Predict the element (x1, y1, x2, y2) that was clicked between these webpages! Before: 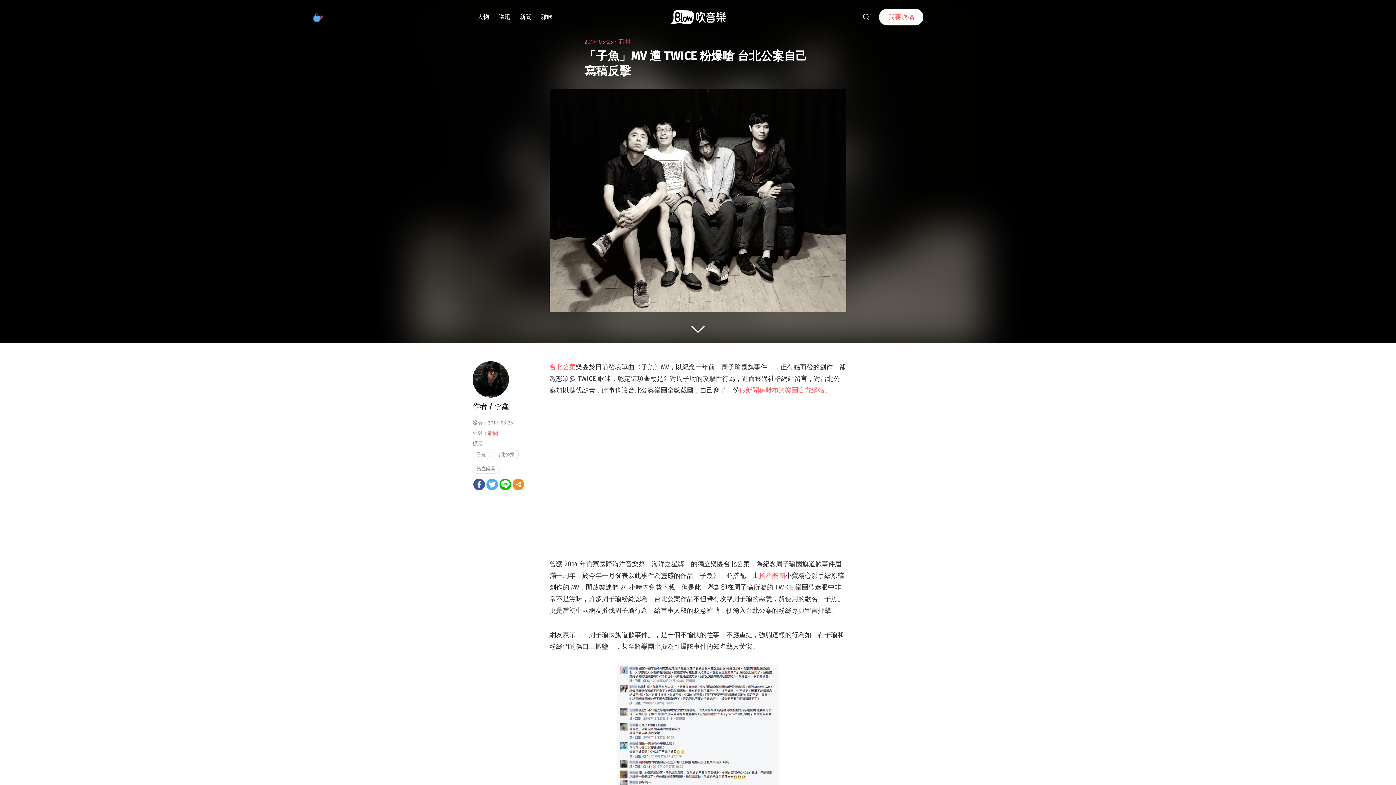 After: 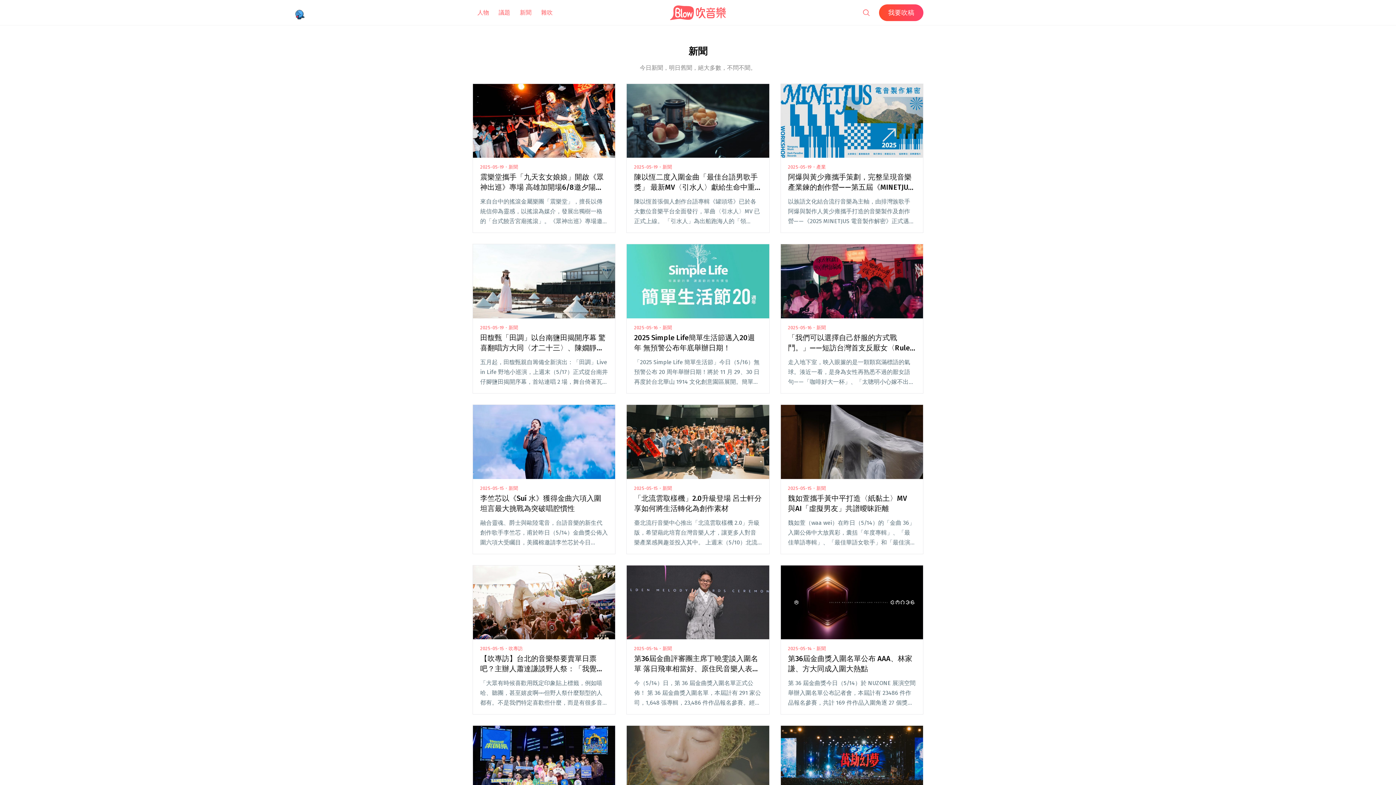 Action: bbox: (488, 430, 498, 436) label: 新聞